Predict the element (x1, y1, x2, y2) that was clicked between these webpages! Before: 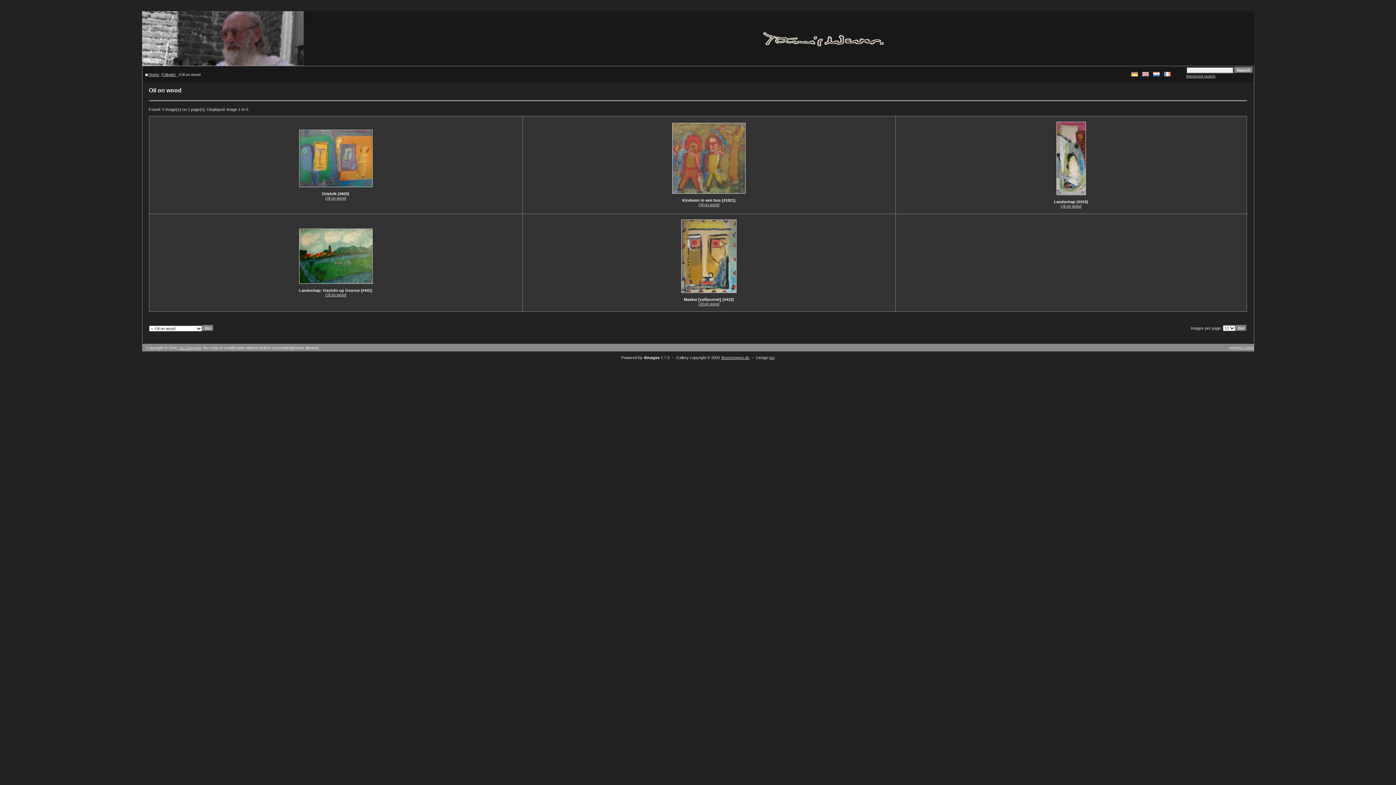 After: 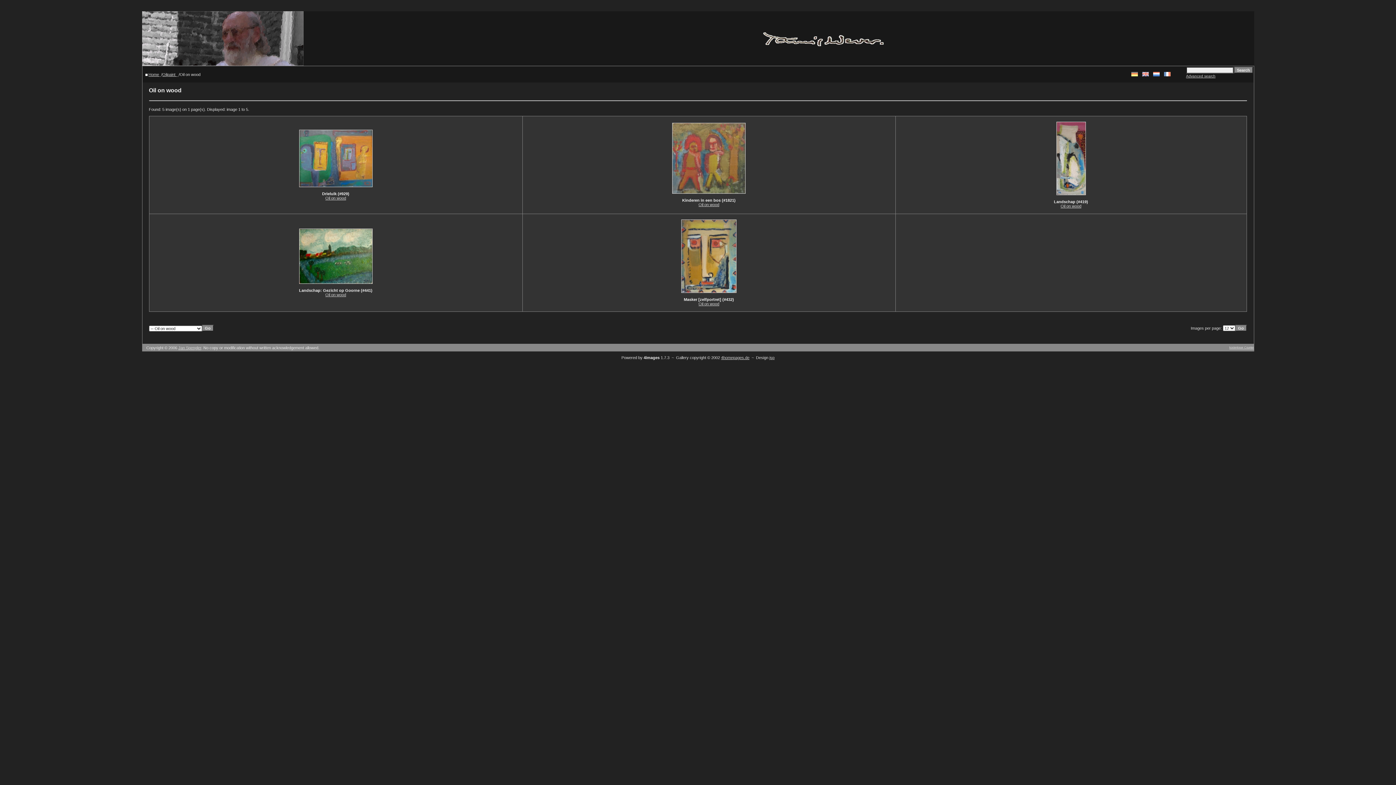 Action: label: Oil on wood bbox: (698, 301, 719, 306)